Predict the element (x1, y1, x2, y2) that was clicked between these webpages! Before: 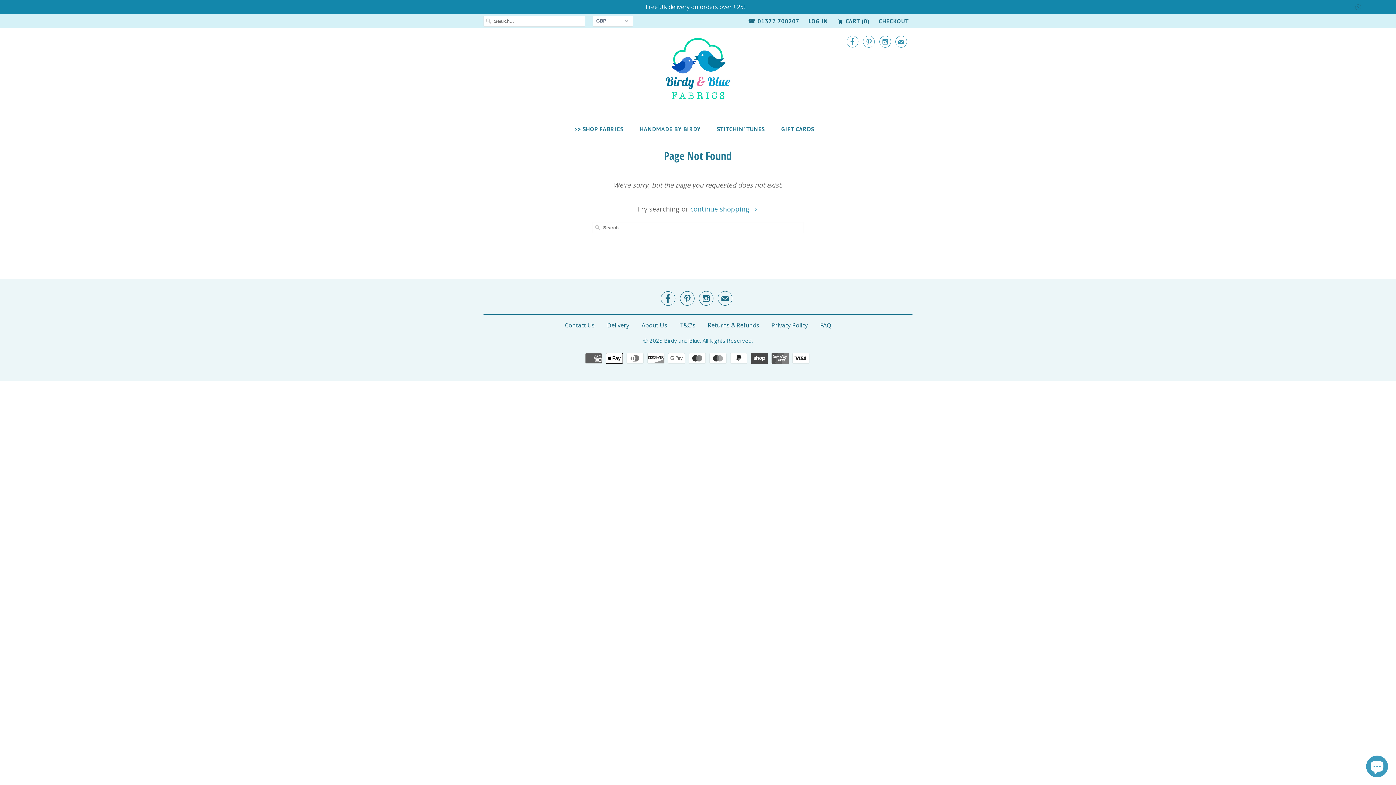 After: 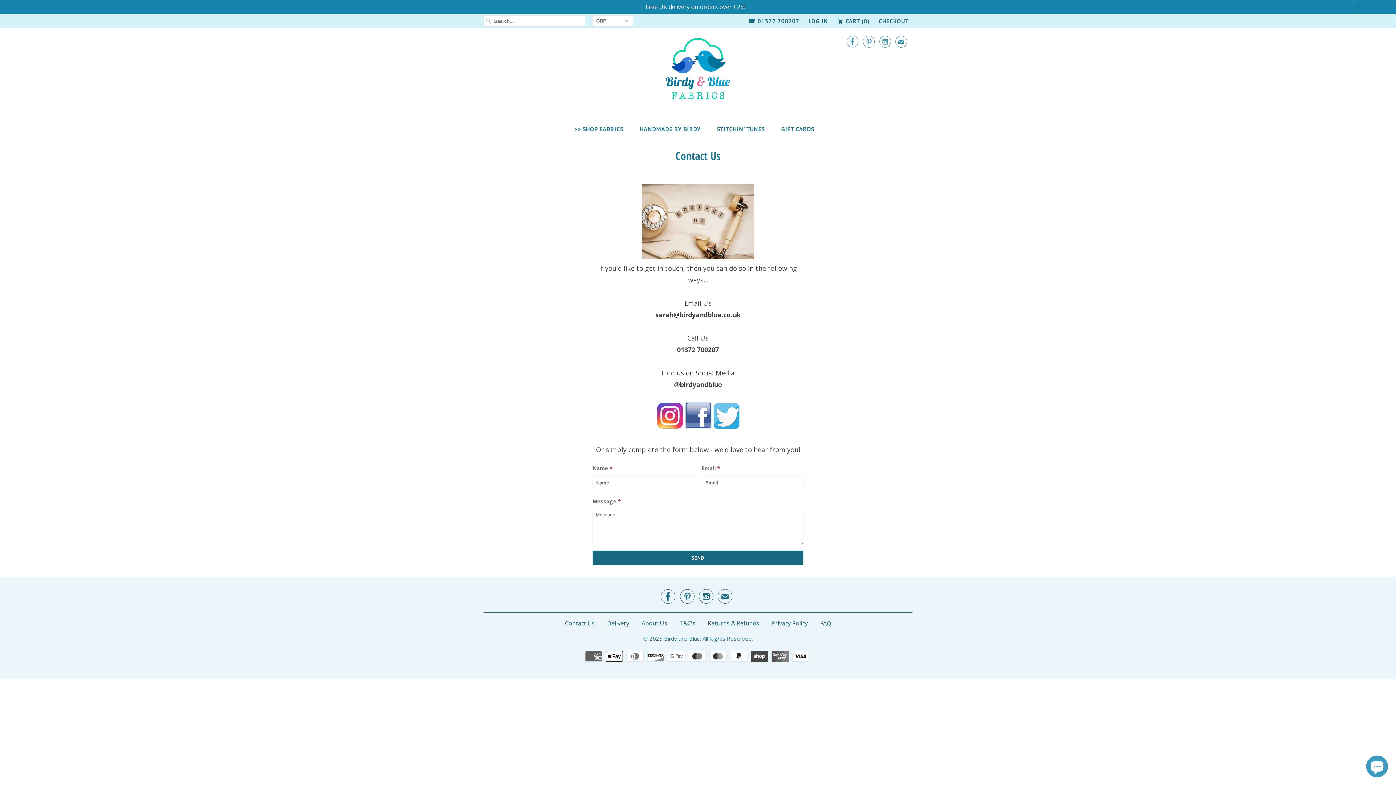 Action: label: Contact Us bbox: (565, 321, 594, 329)